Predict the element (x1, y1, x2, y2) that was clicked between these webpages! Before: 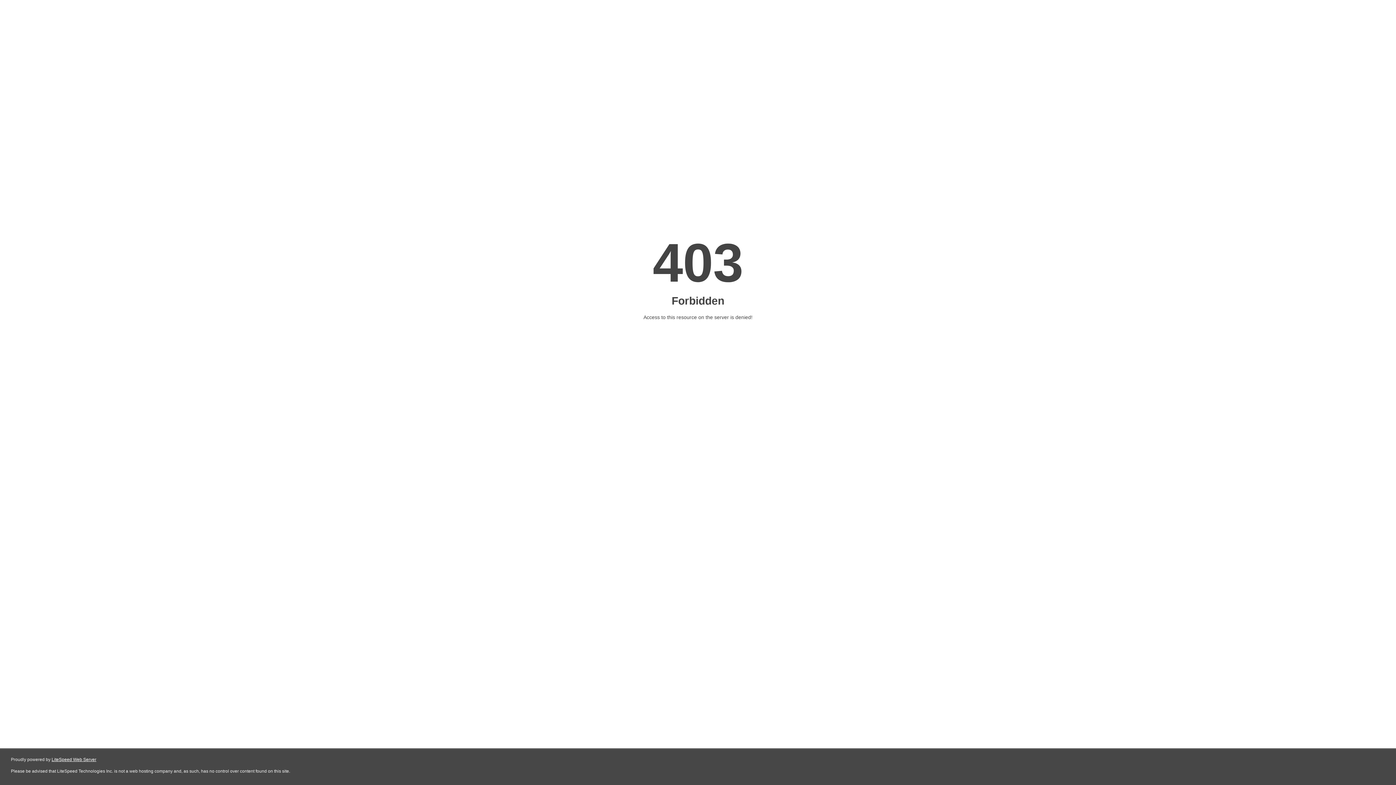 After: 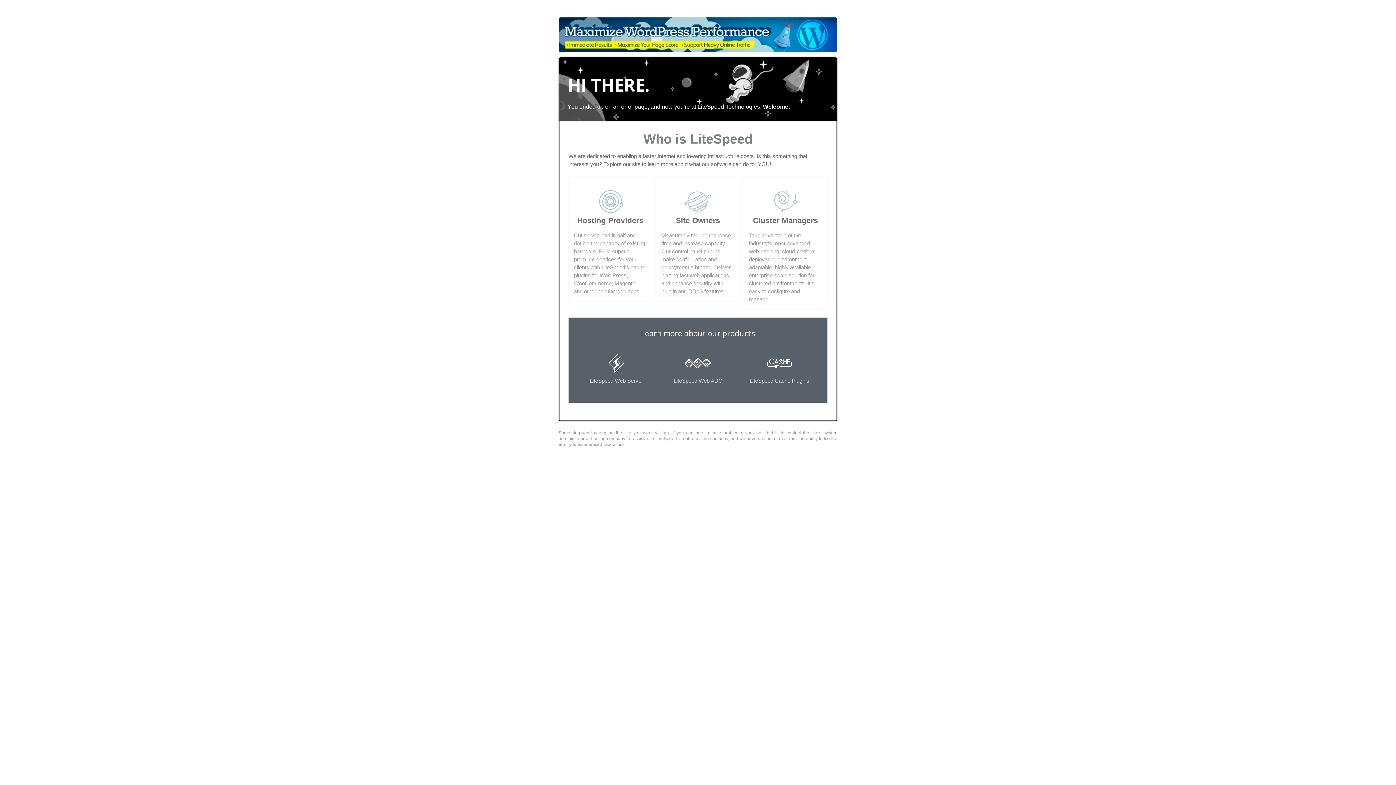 Action: bbox: (51, 757, 96, 762) label: LiteSpeed Web Server